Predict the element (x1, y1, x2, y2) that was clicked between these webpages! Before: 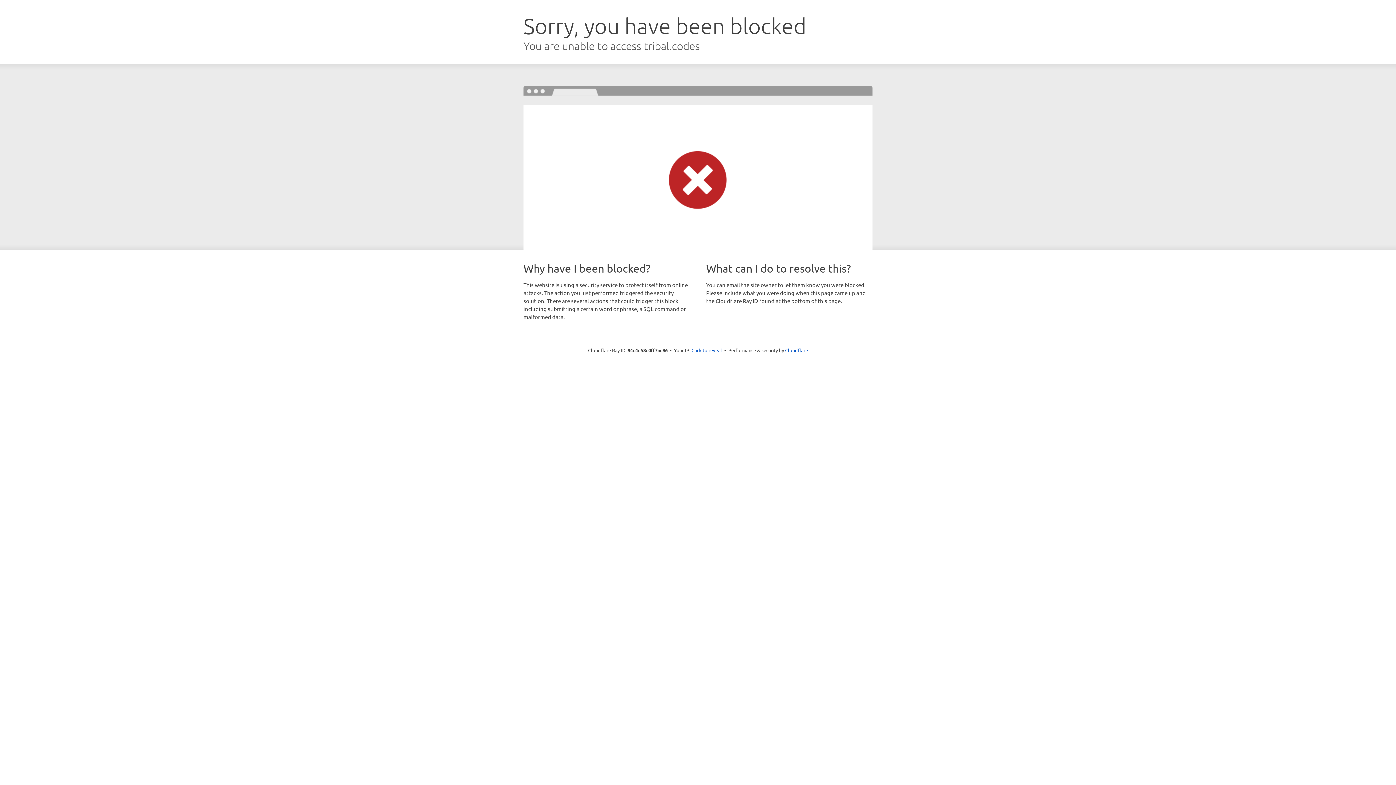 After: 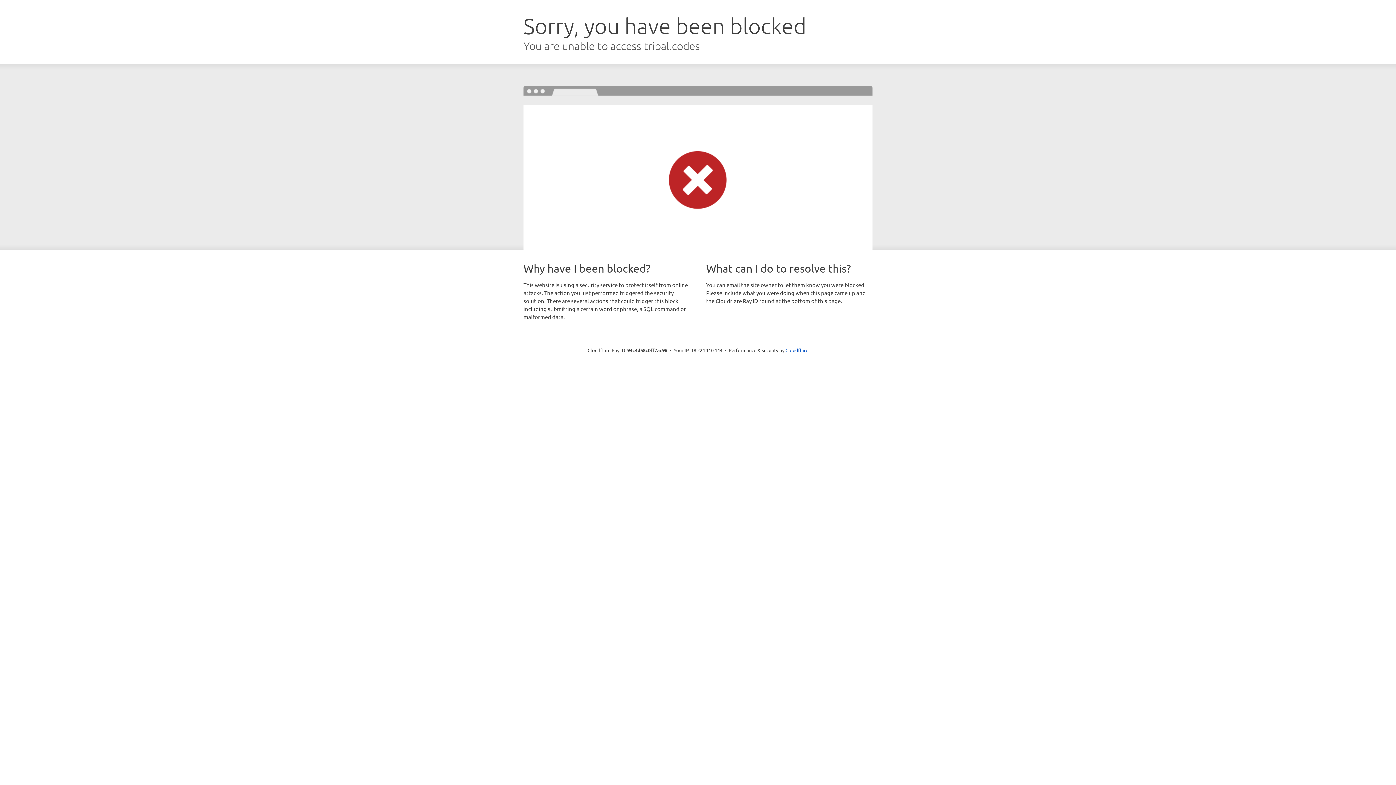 Action: bbox: (691, 346, 722, 353) label: Click to reveal